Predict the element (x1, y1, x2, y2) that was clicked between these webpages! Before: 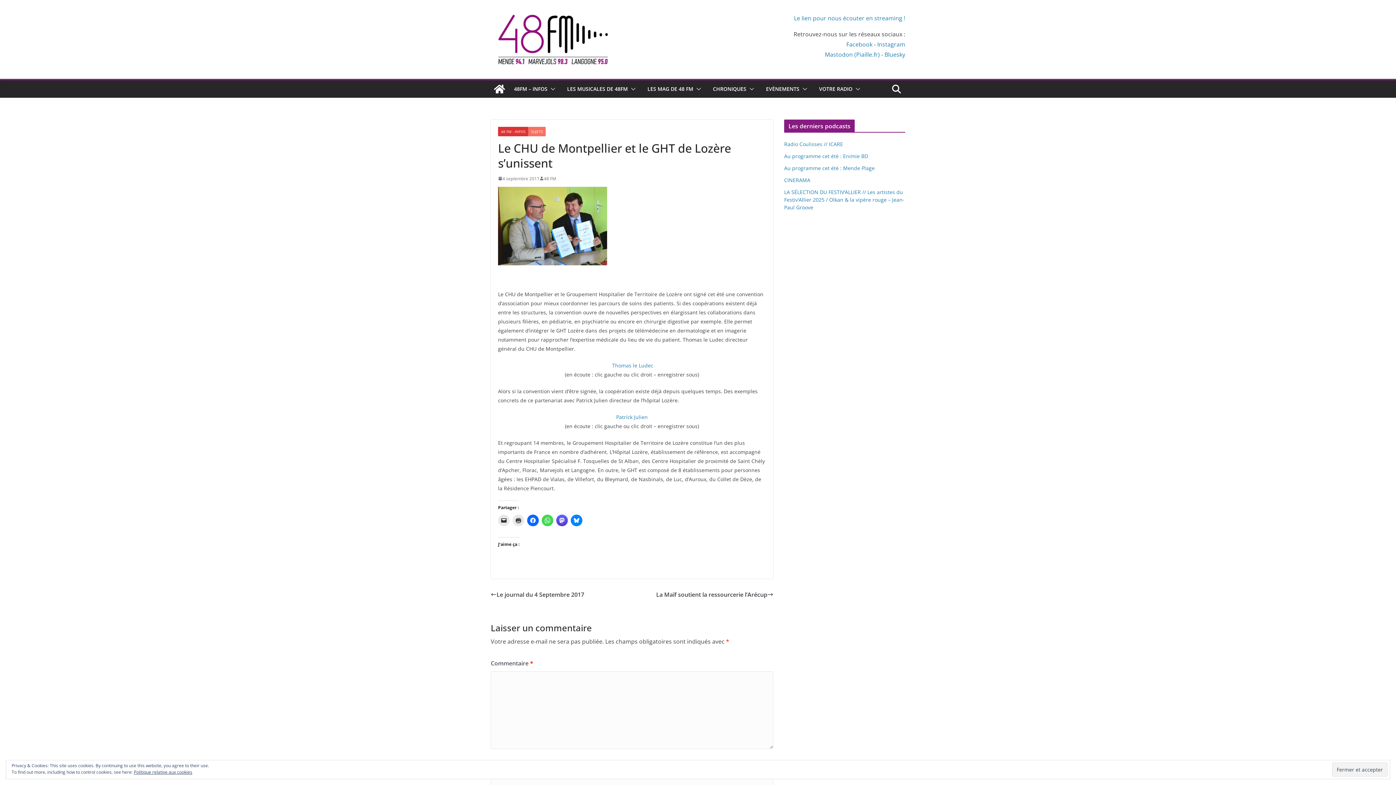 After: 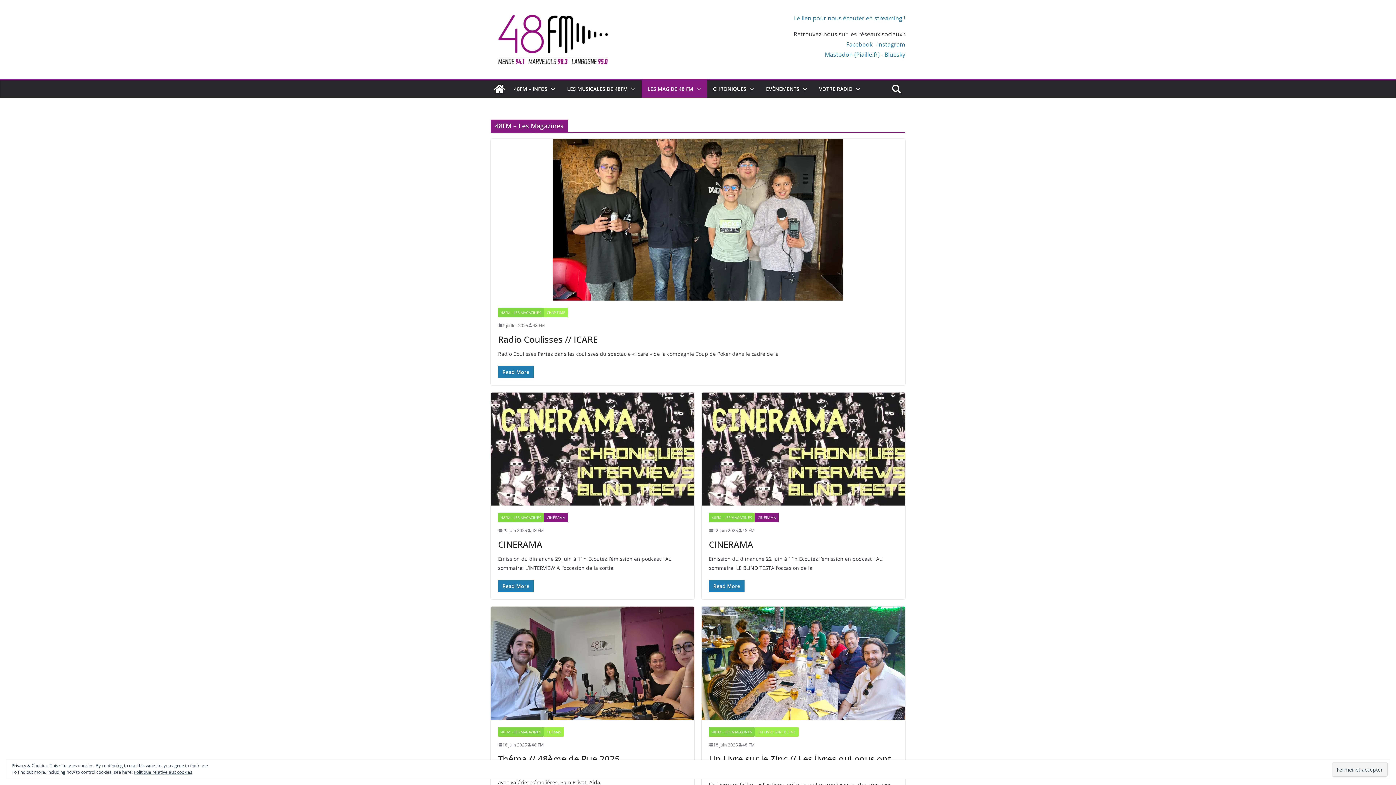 Action: bbox: (647, 83, 693, 94) label: LES MAG DE 48 FM